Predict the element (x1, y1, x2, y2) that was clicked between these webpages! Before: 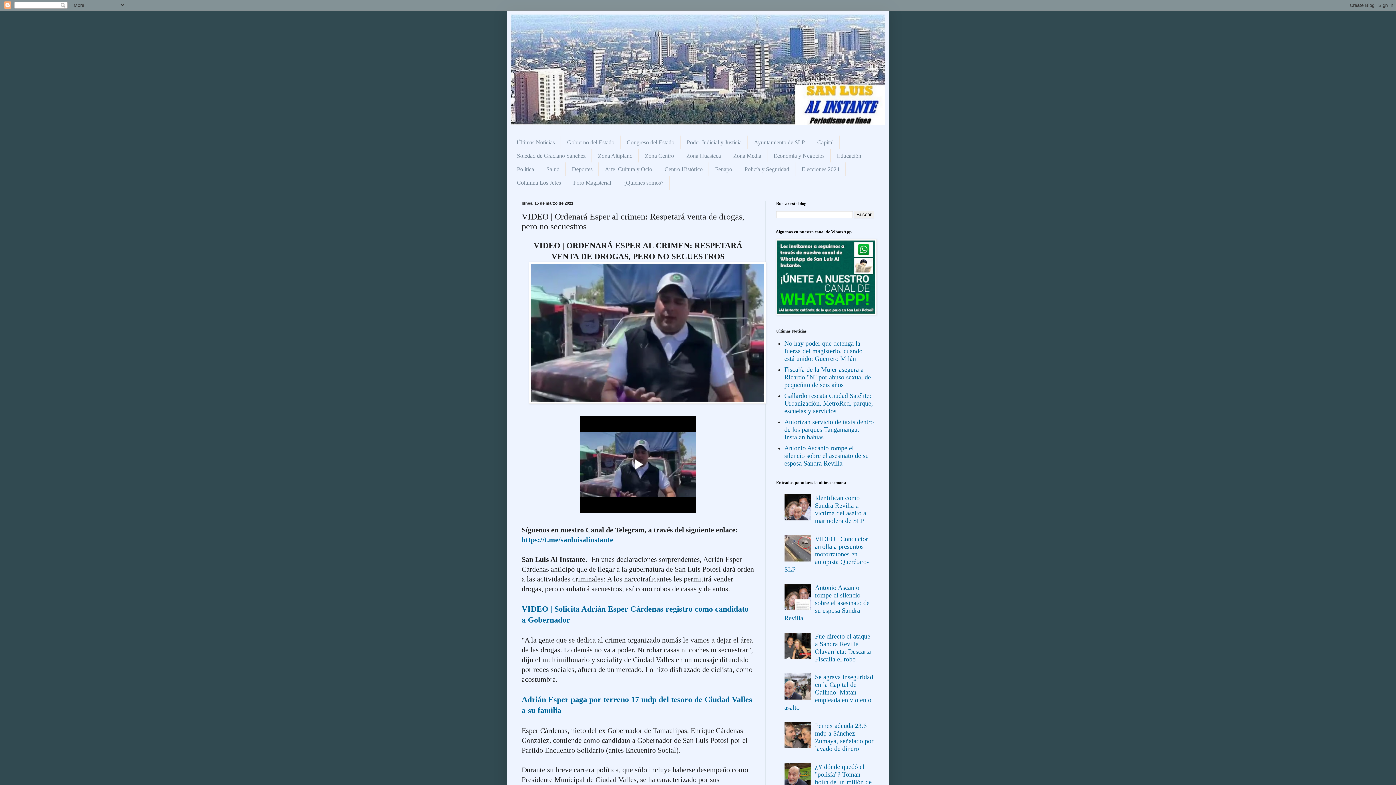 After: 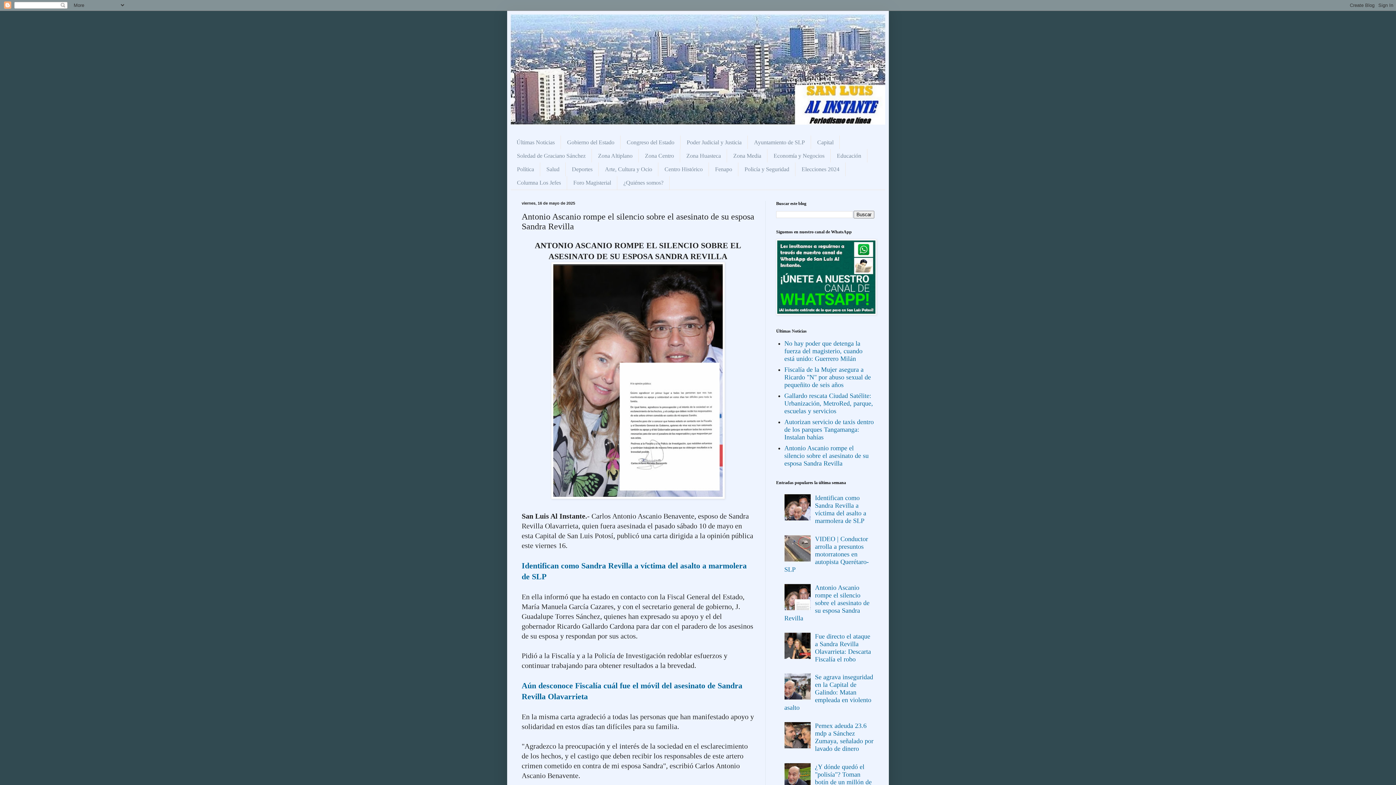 Action: bbox: (784, 584, 869, 622) label: Antonio Ascanio rompe el silencio sobre el asesinato de su esposa Sandra Revilla